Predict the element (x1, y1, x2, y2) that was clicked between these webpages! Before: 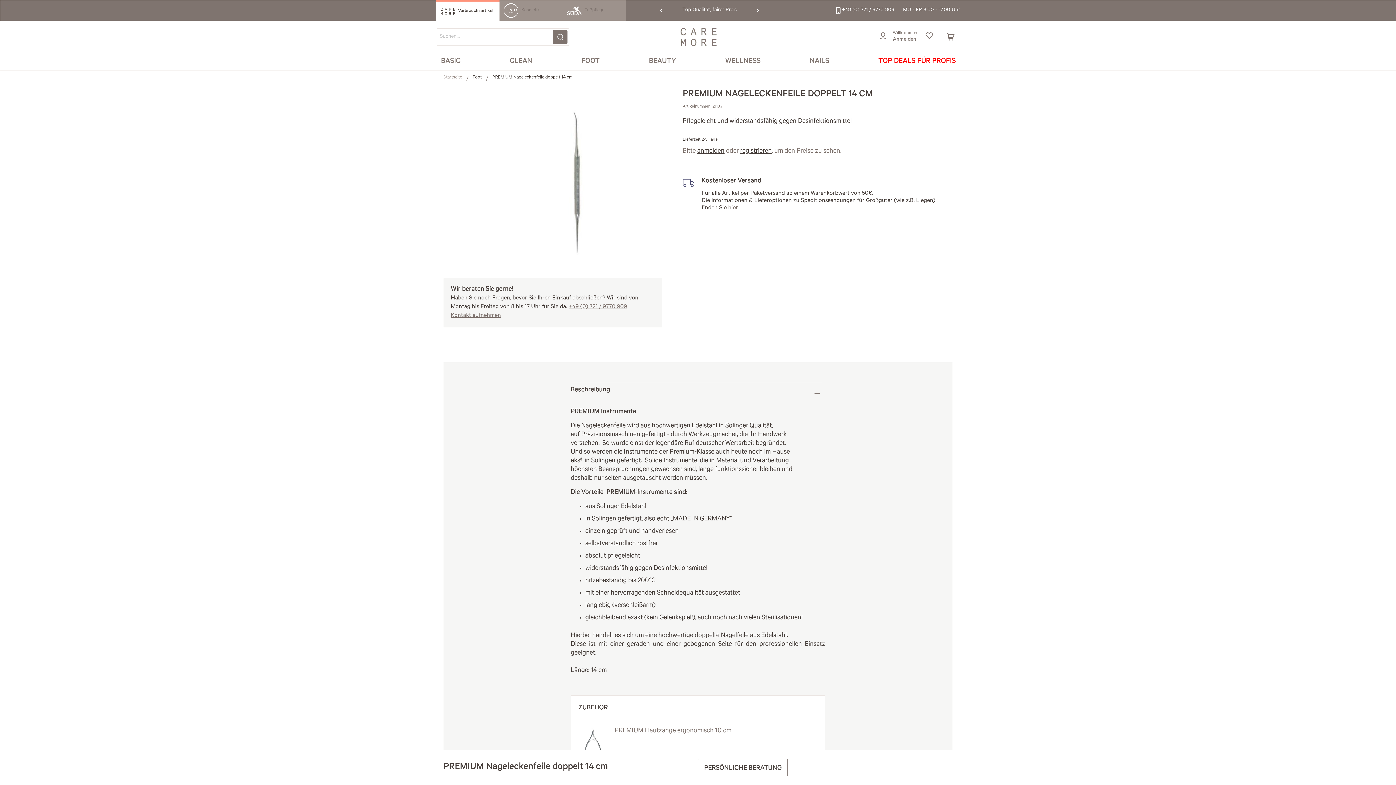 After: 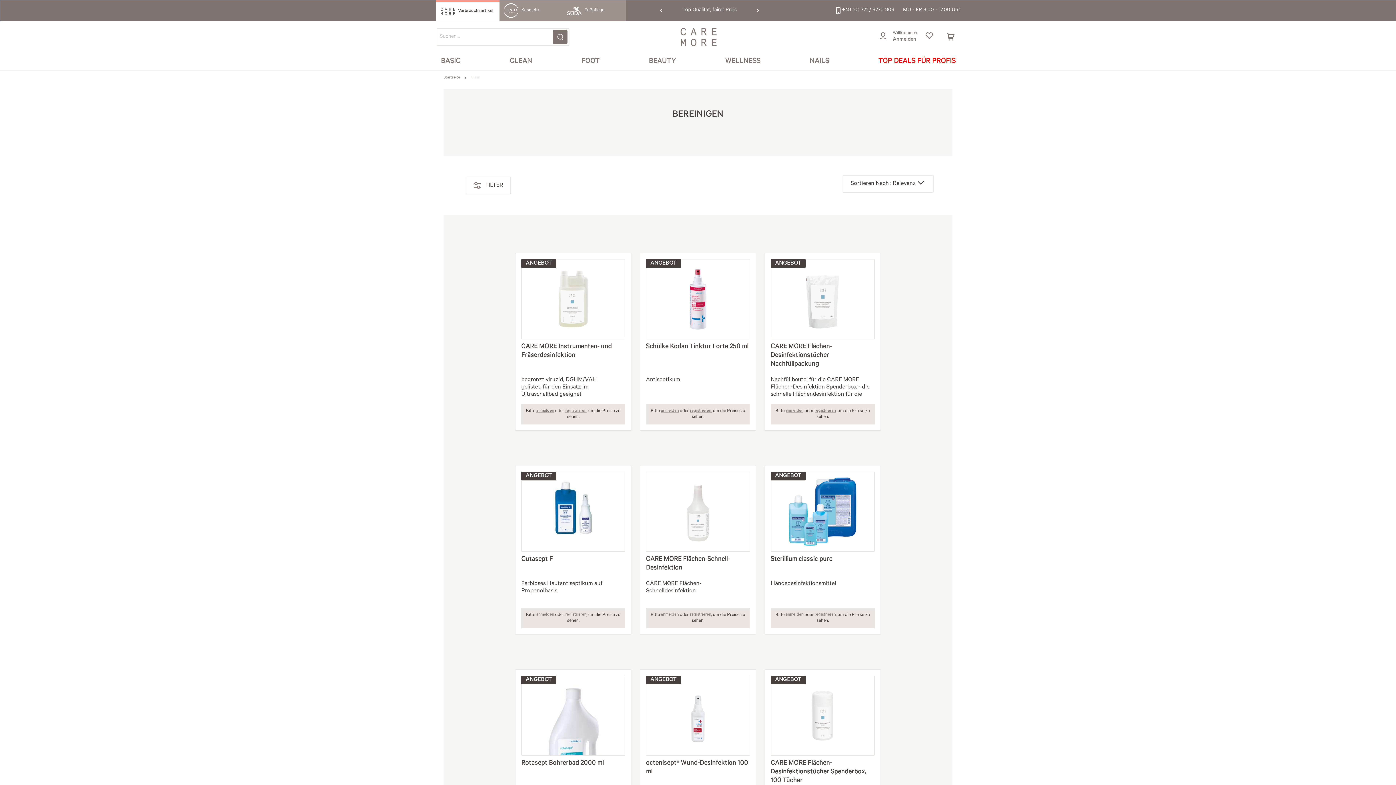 Action: bbox: (509, 57, 532, 66) label: CLEAN